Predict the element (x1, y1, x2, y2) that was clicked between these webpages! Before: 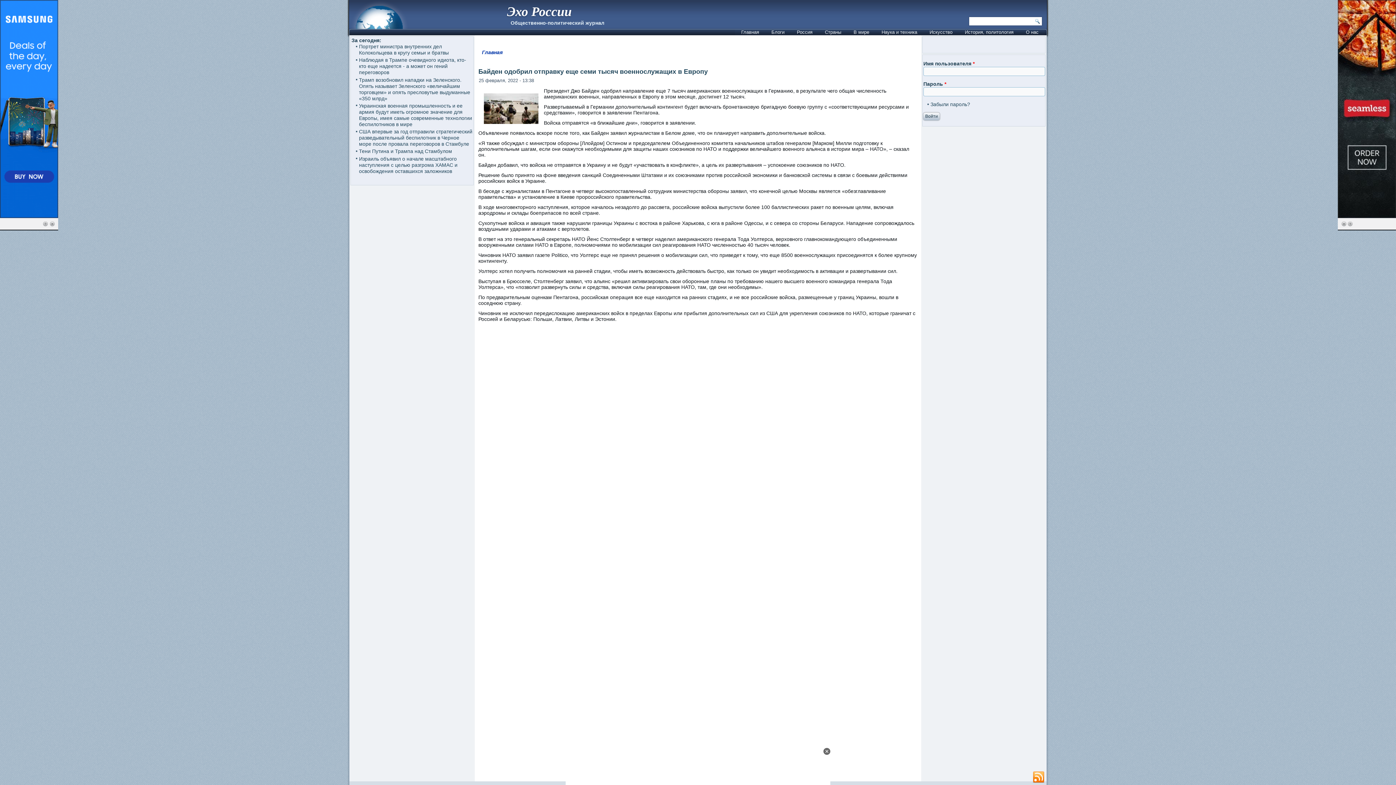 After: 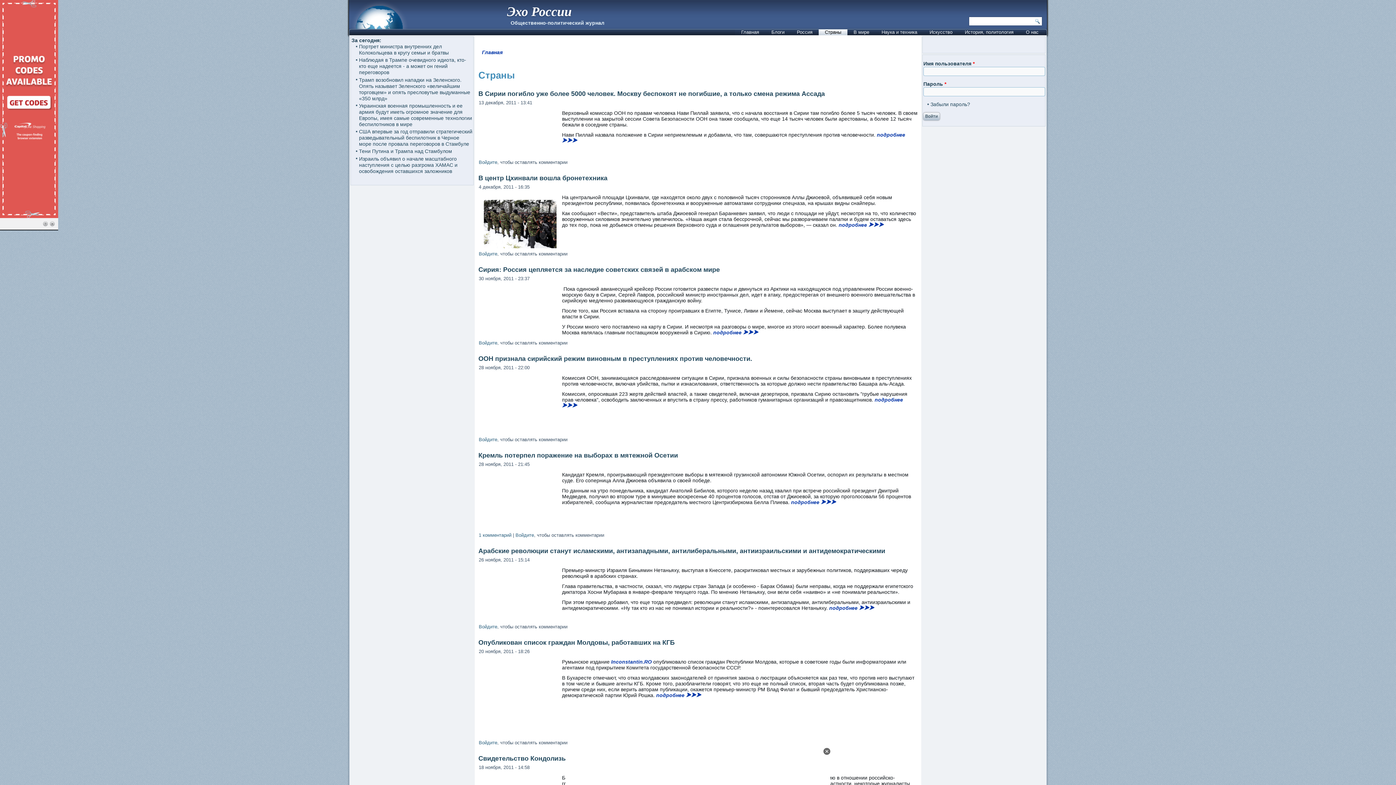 Action: label: Страны bbox: (818, 29, 847, 35)